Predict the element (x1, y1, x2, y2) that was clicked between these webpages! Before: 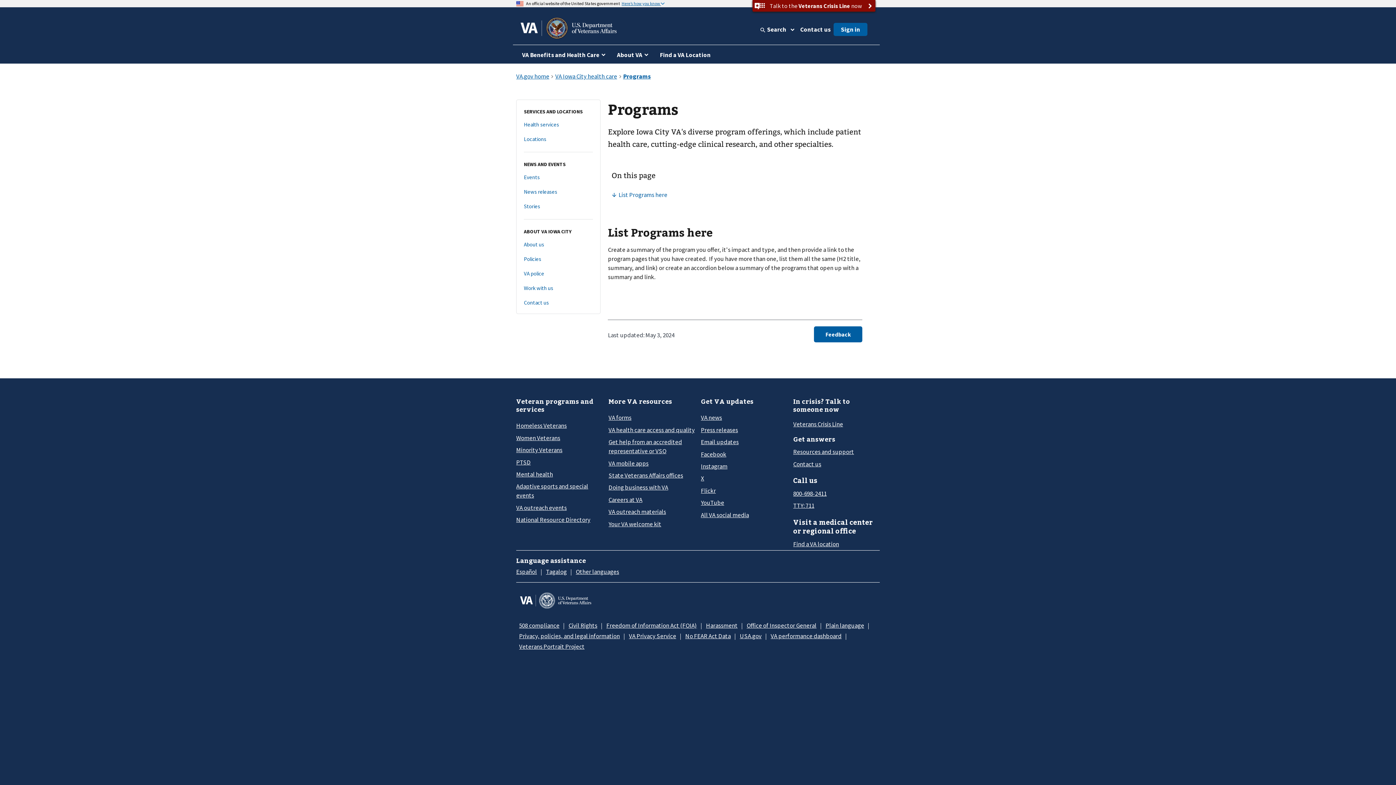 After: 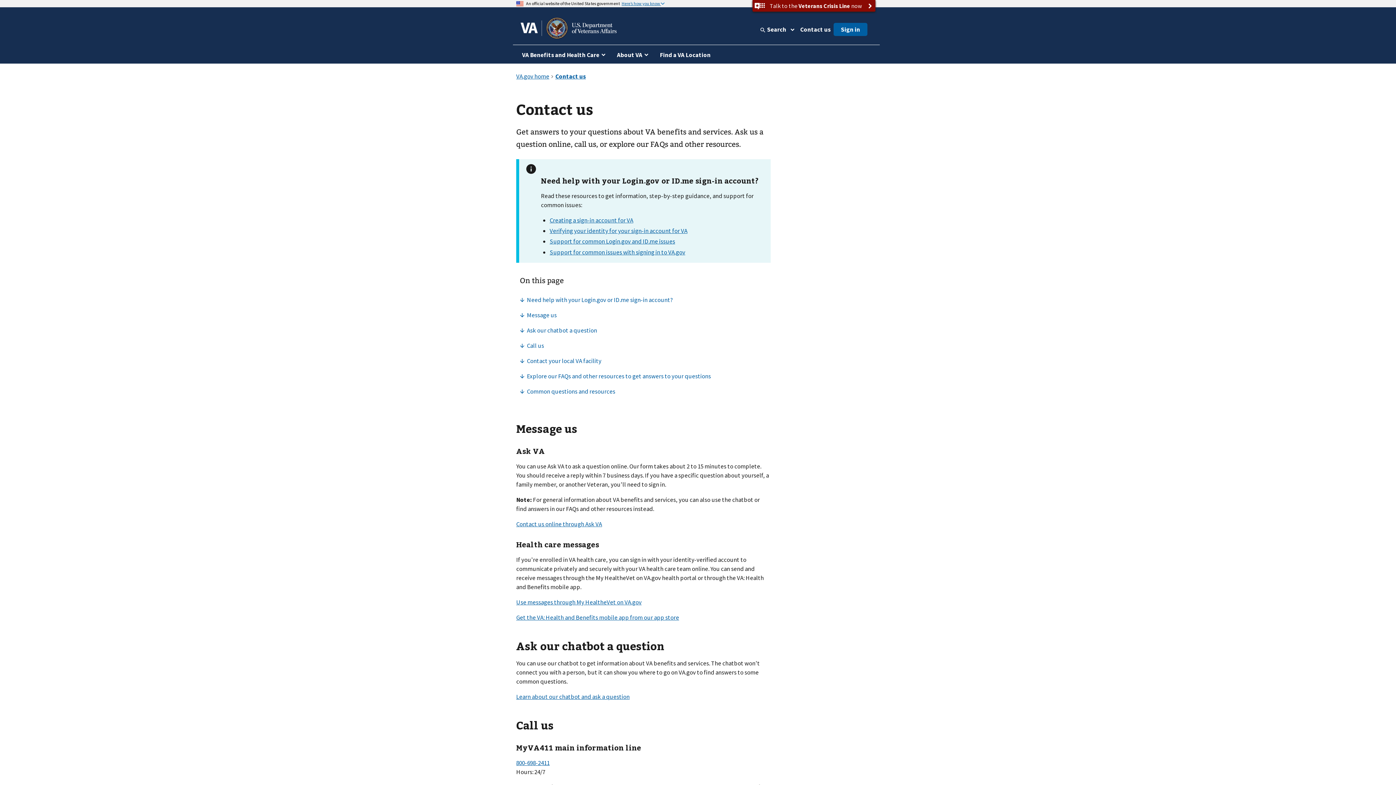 Action: label: Contact us bbox: (797, 24, 833, 34)